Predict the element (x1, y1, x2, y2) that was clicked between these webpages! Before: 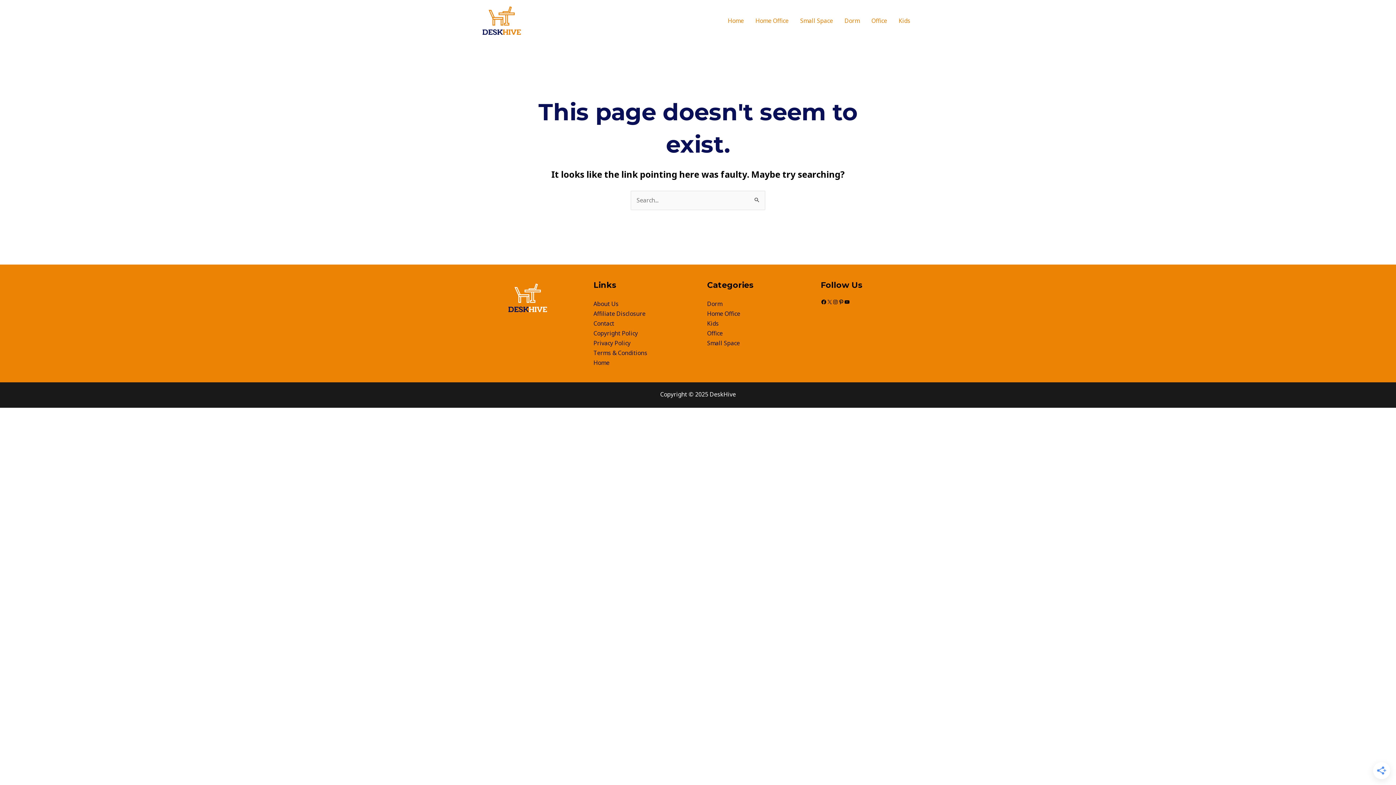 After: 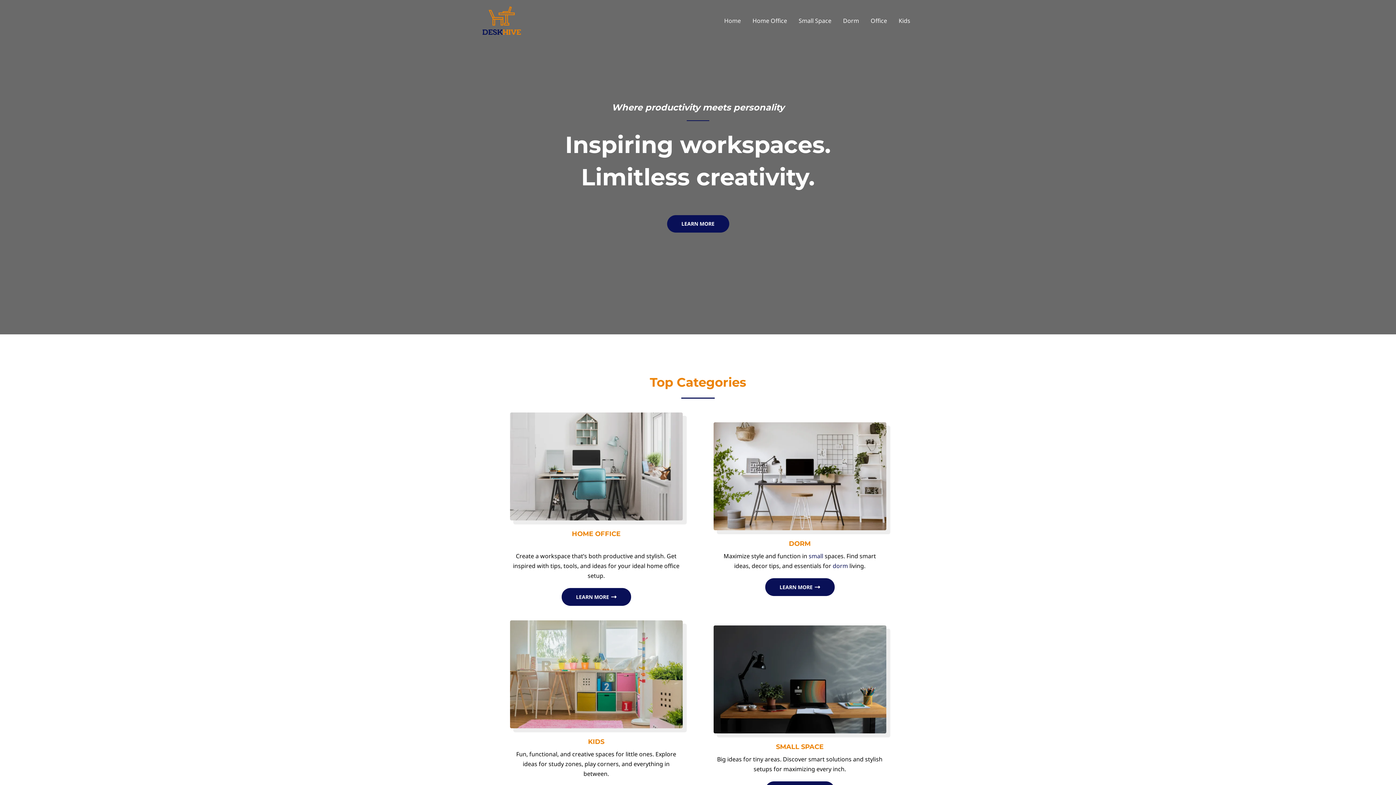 Action: label: Home bbox: (593, 358, 609, 366)